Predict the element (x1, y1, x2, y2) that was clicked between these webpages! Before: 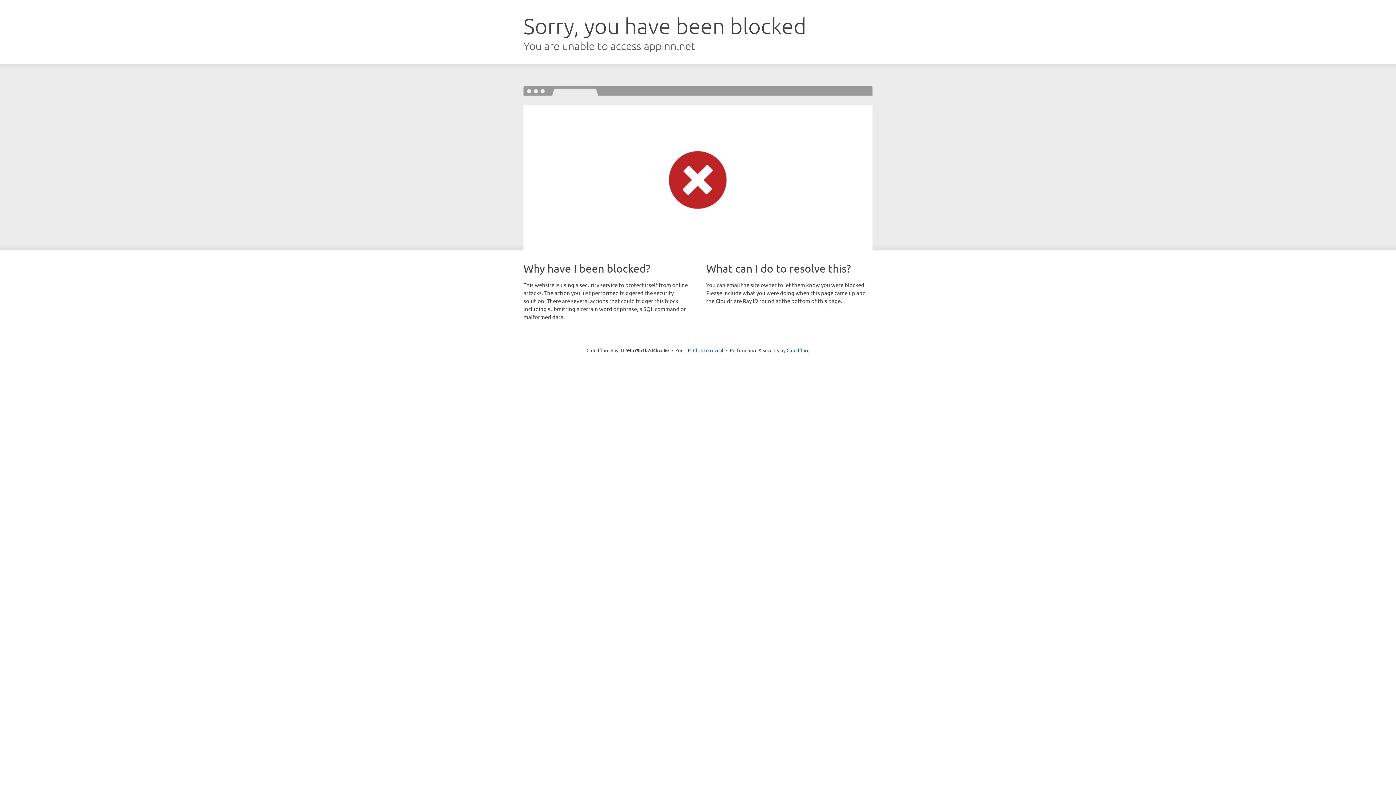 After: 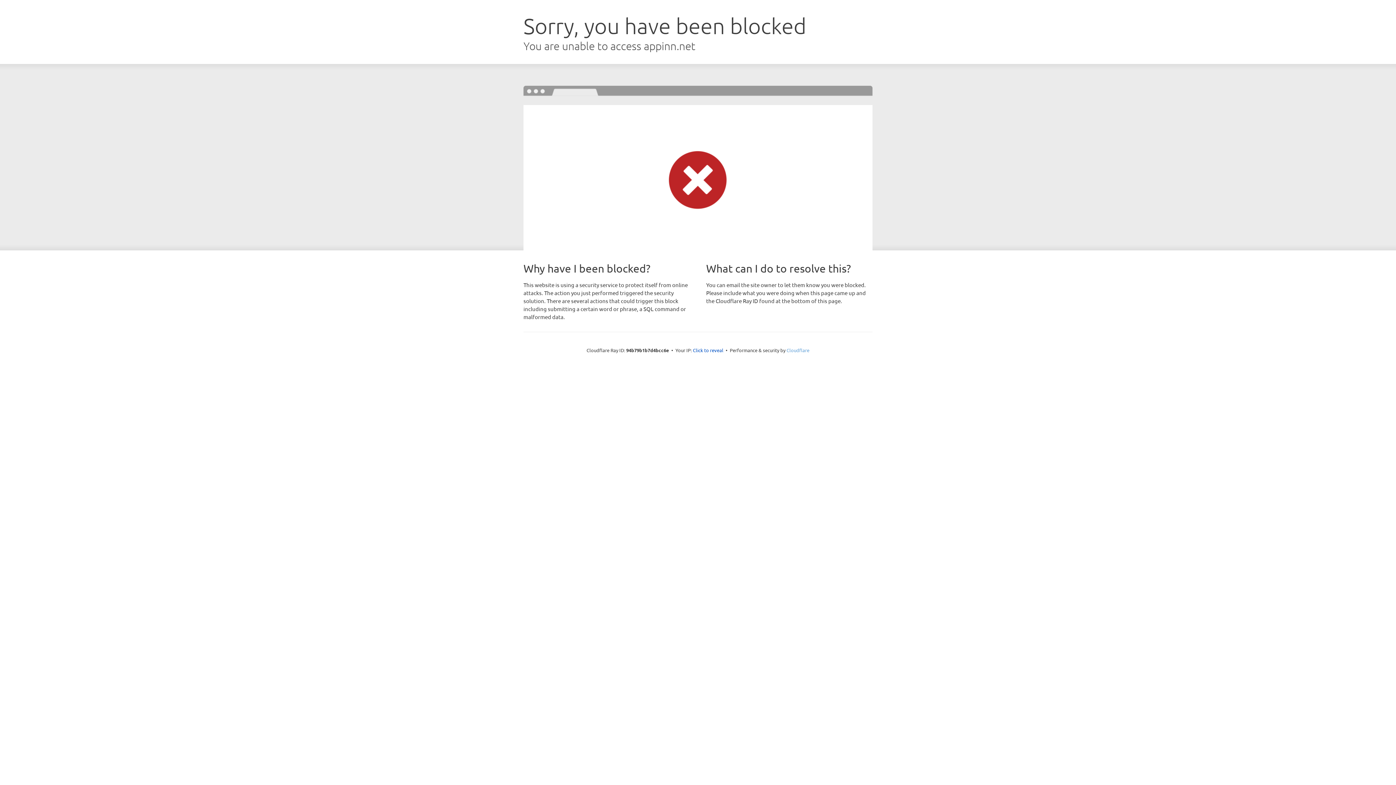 Action: label: Cloudflare bbox: (786, 347, 809, 353)